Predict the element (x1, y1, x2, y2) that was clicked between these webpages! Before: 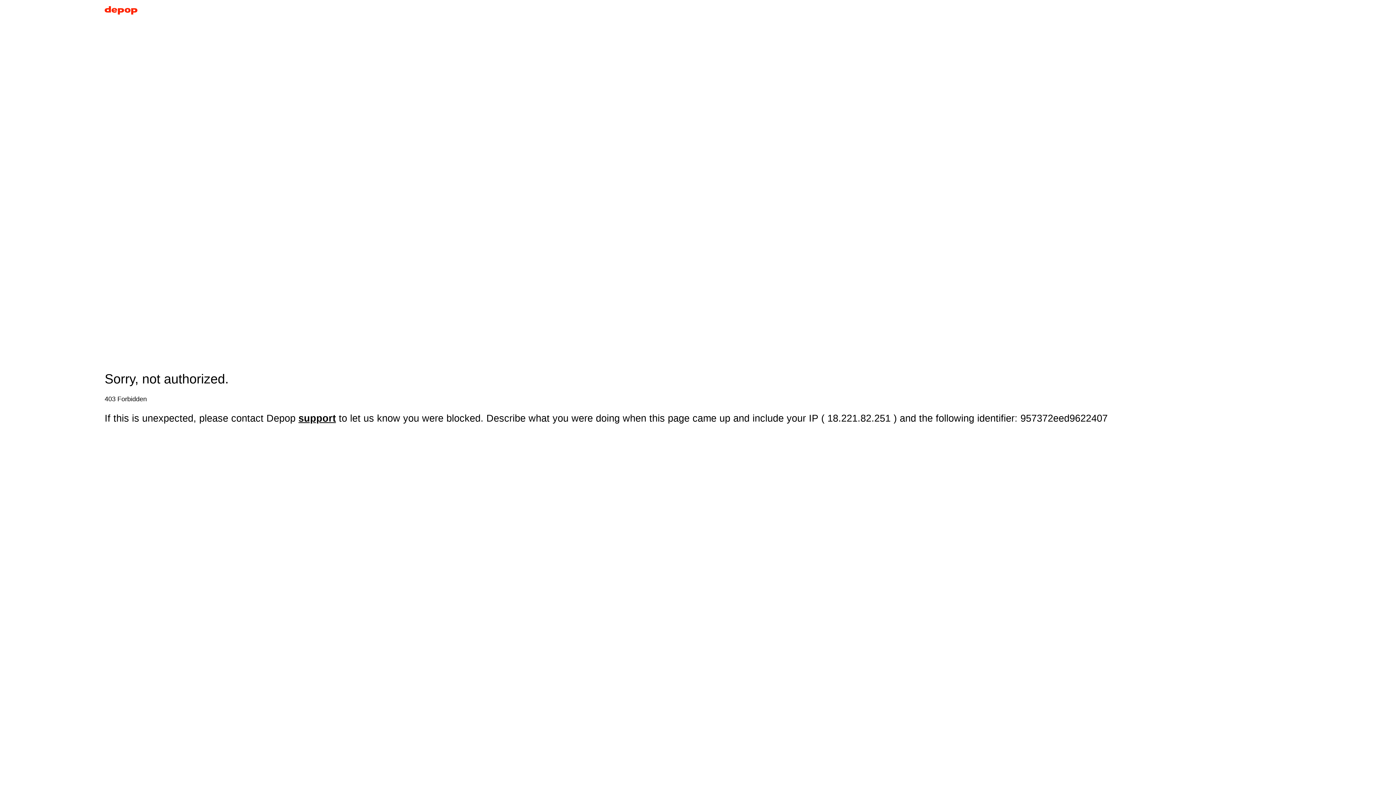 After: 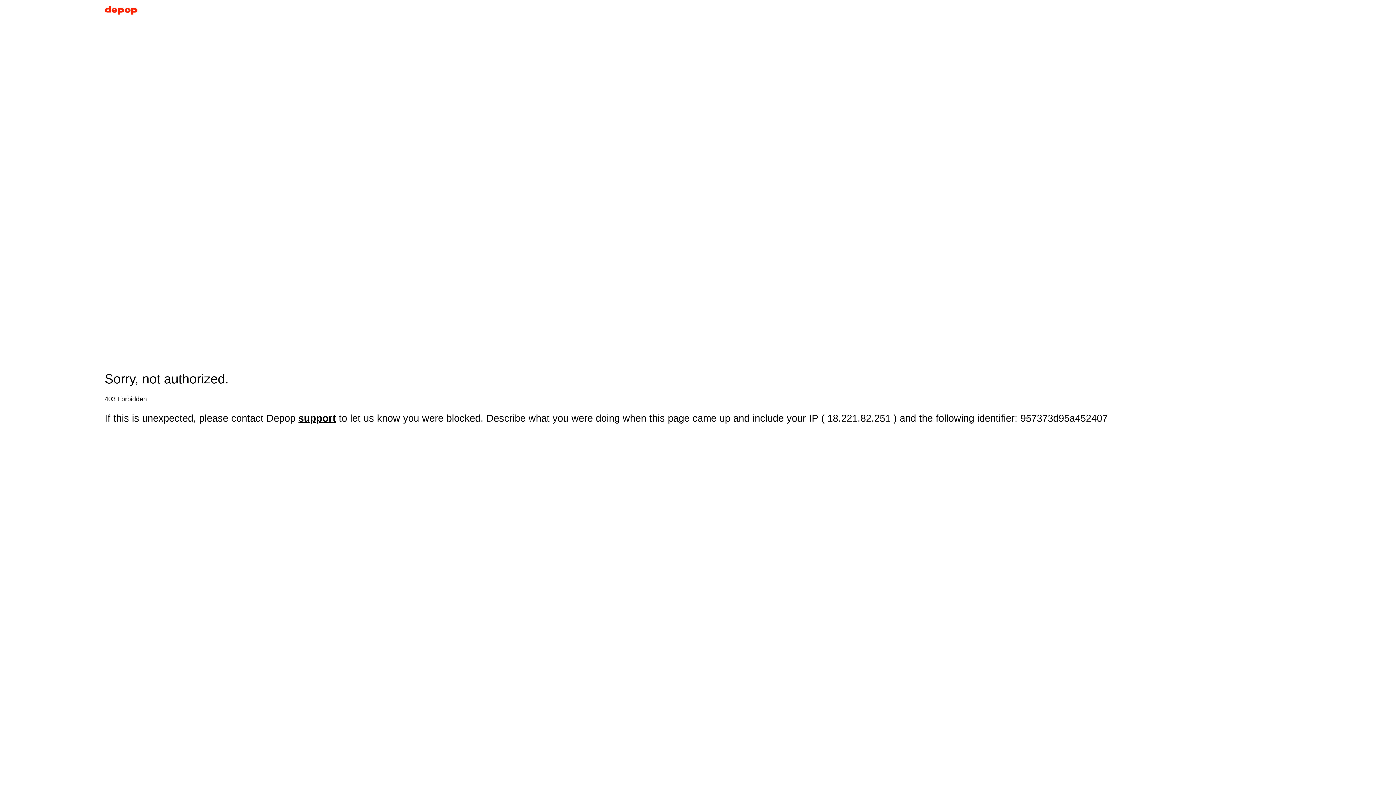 Action: bbox: (104, 5, 137, 17)